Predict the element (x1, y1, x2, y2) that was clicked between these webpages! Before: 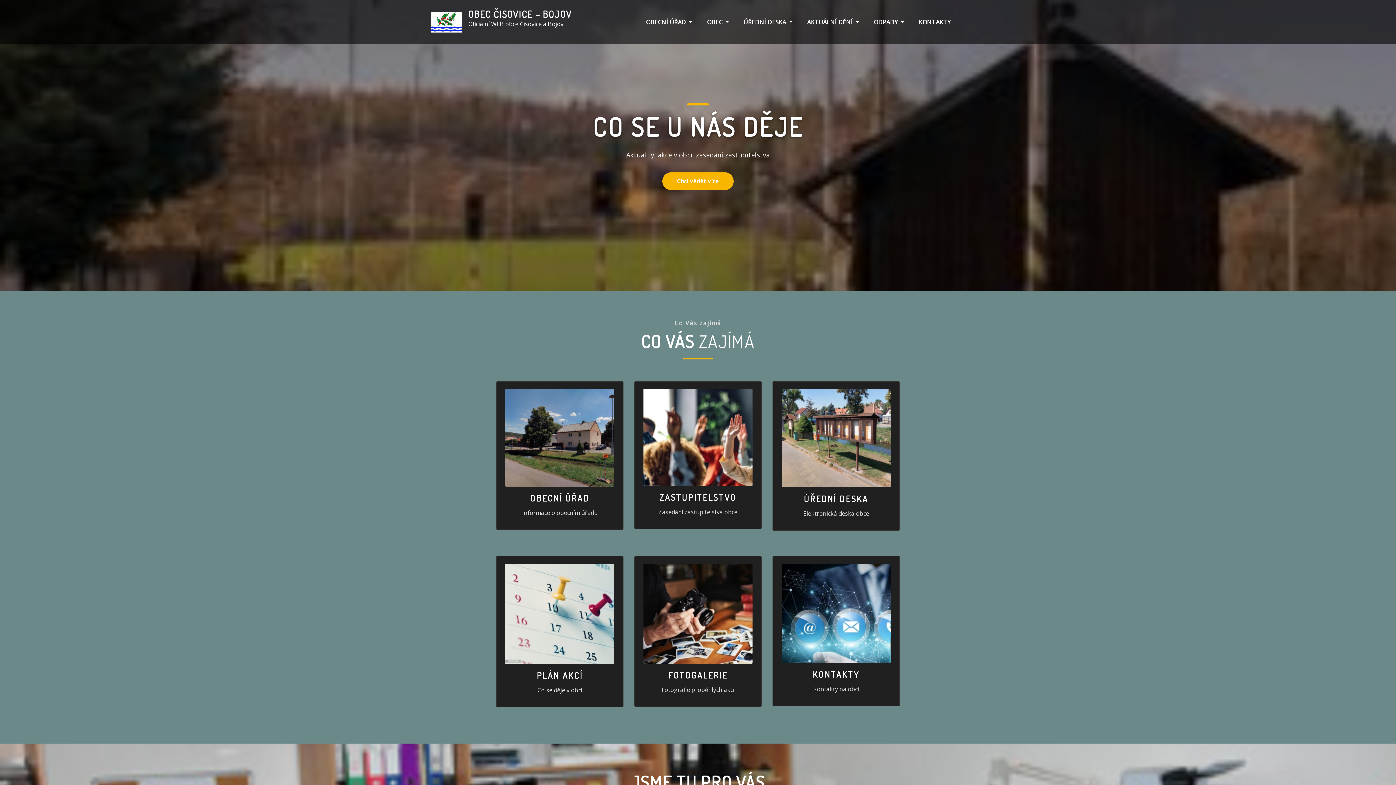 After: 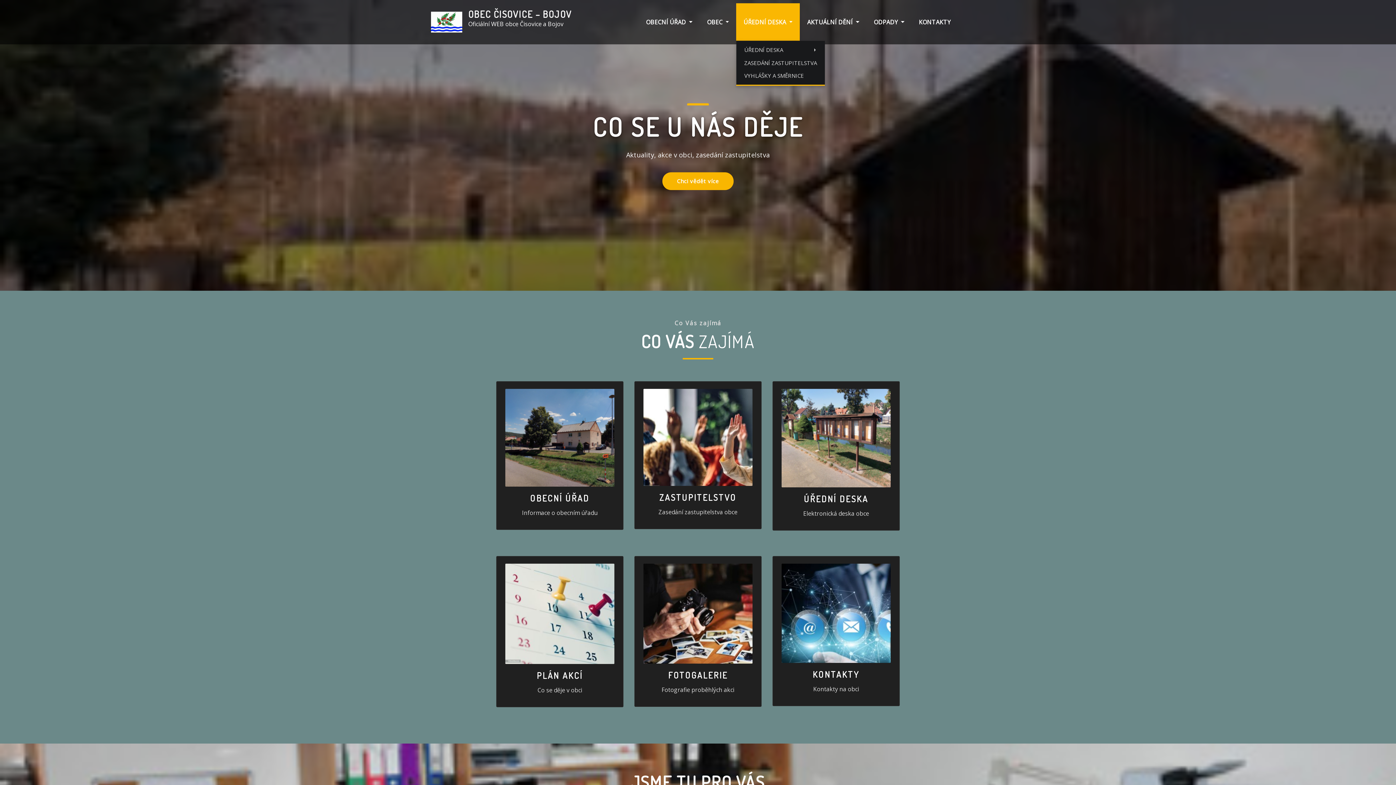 Action: label: ÚŘEDNÍ DESKA  bbox: (736, 3, 800, 40)